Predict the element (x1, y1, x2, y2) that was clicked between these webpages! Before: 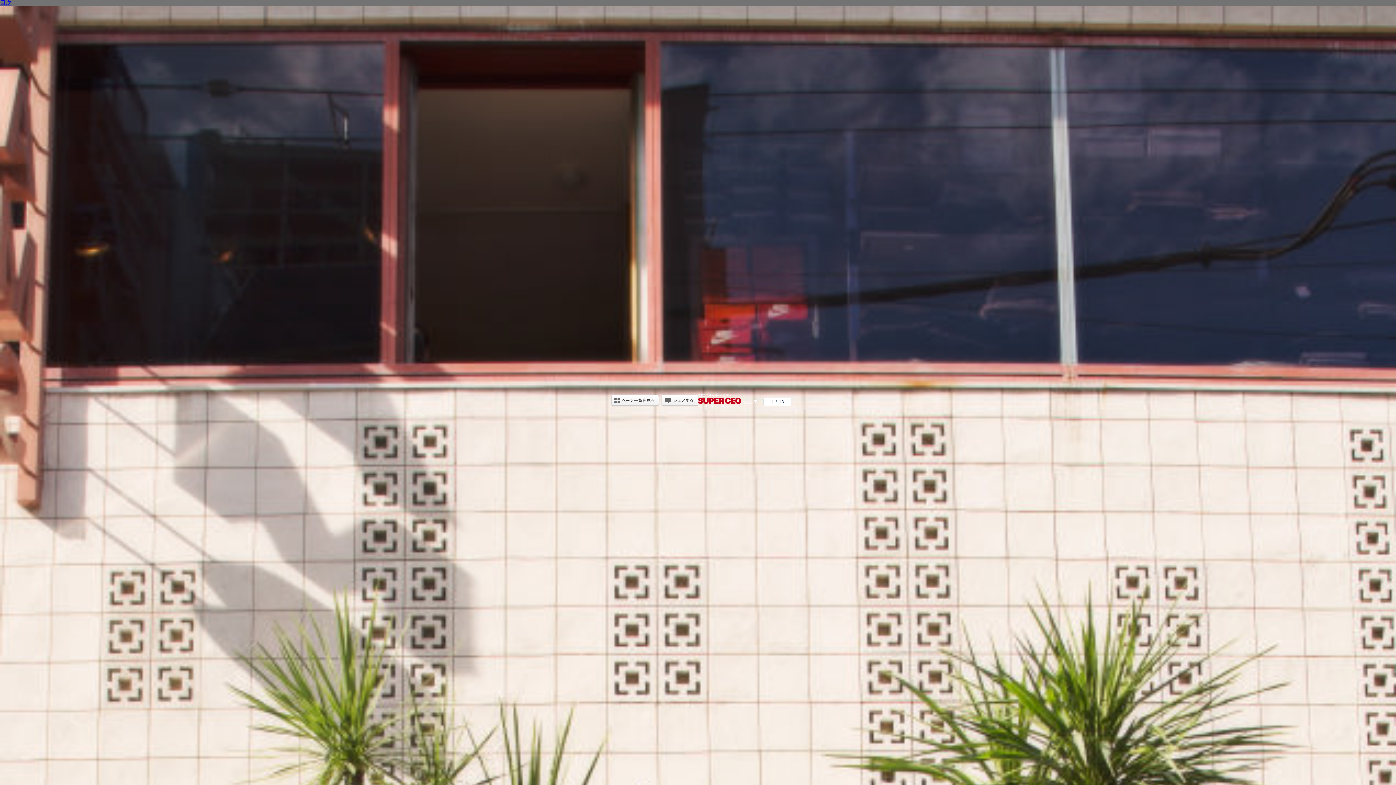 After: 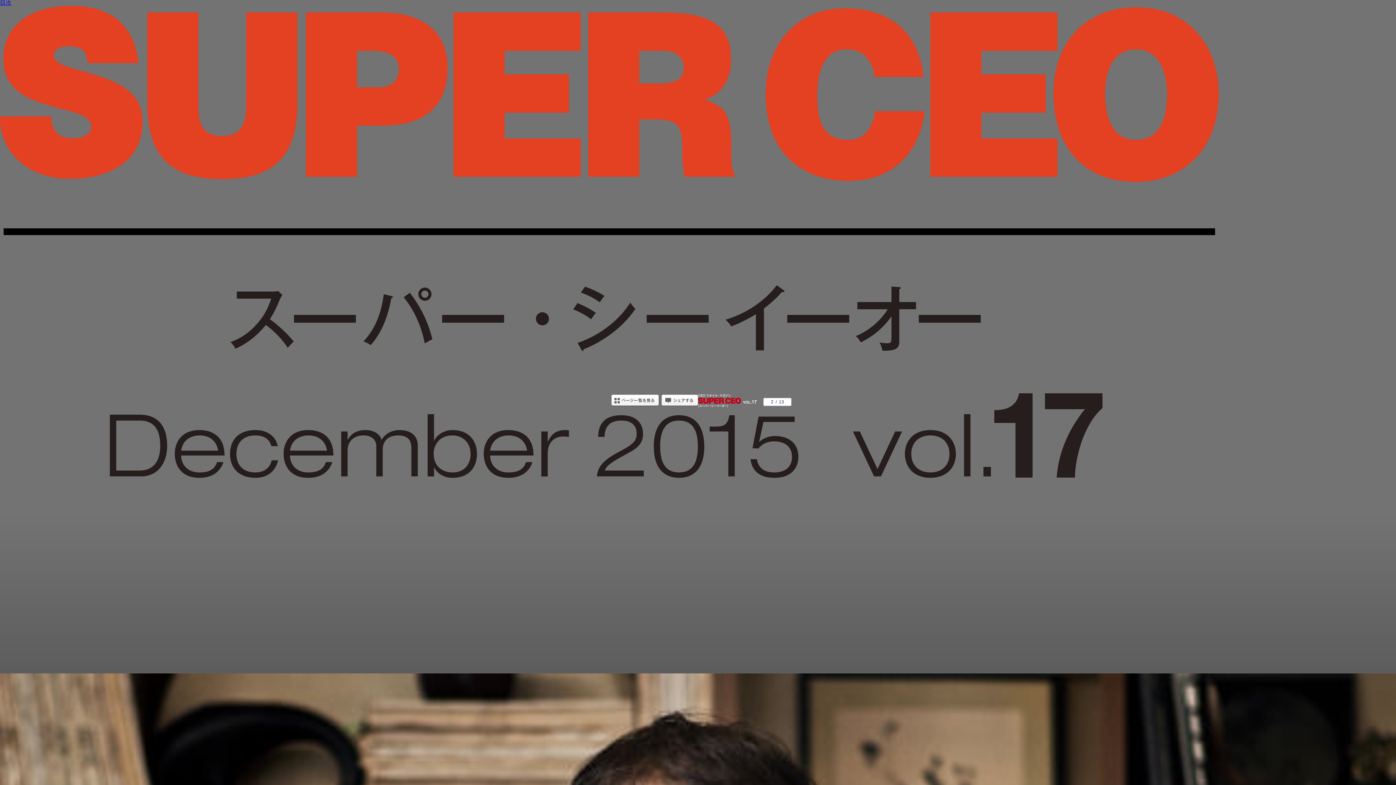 Action: label: 目次 bbox: (0, 0, 11, 5)